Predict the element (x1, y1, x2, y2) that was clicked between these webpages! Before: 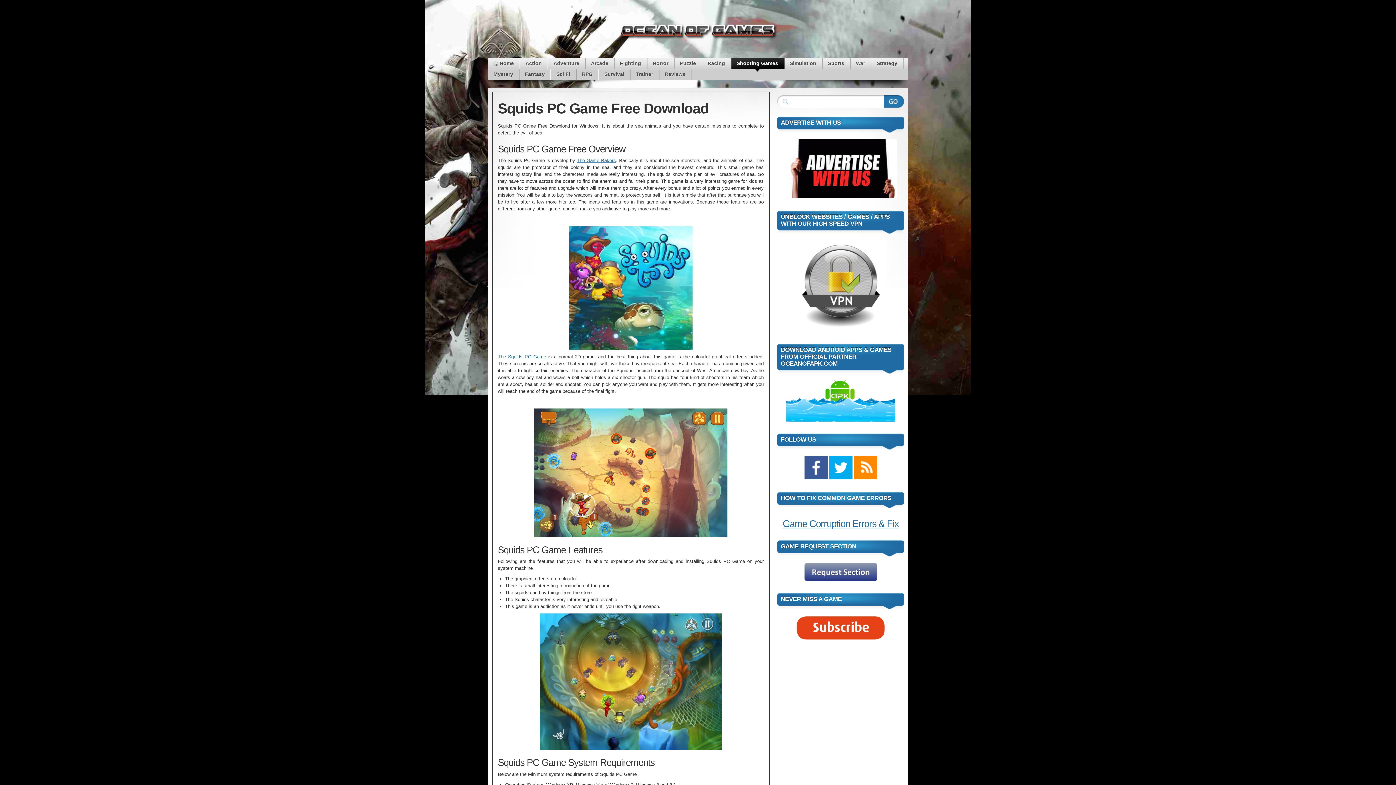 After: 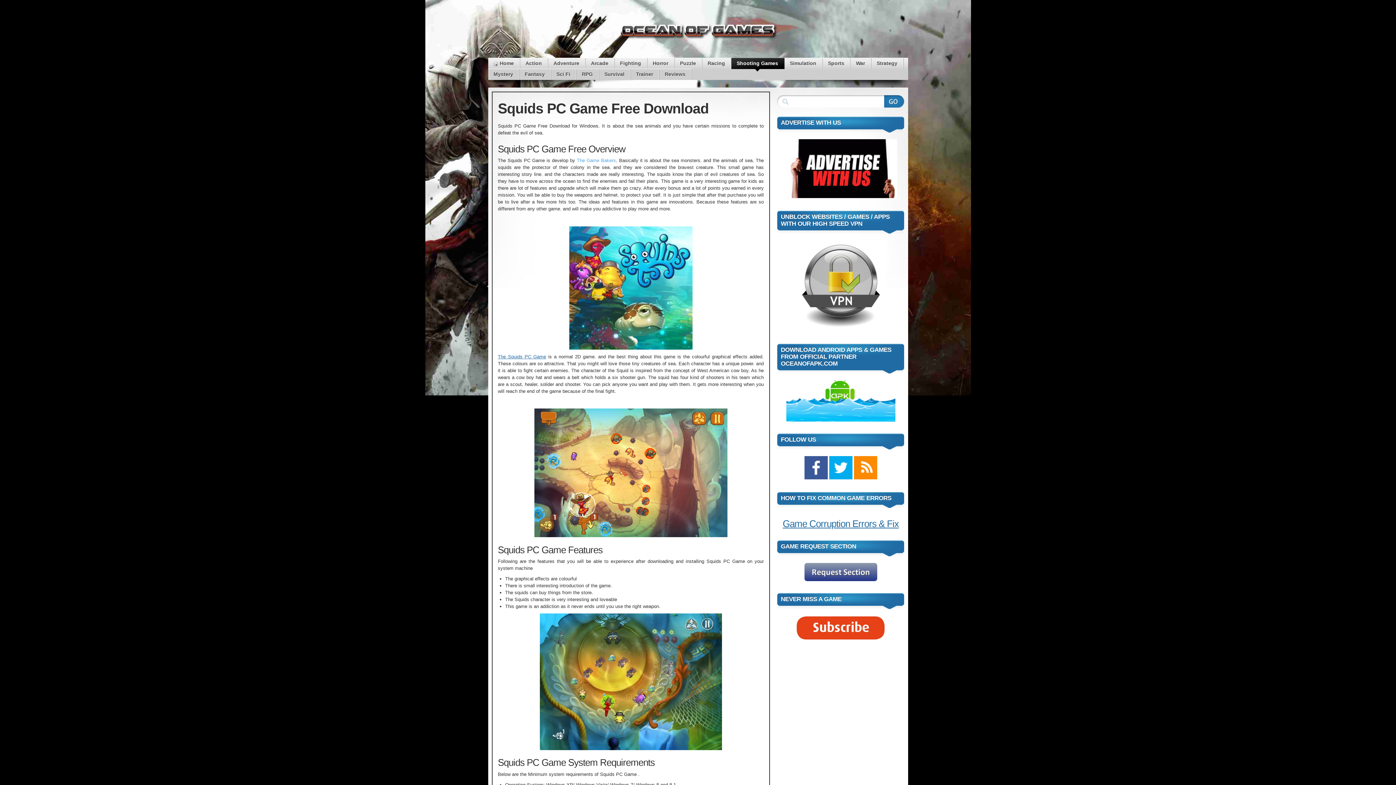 Action: bbox: (576, 157, 616, 163) label: The Game Bakers